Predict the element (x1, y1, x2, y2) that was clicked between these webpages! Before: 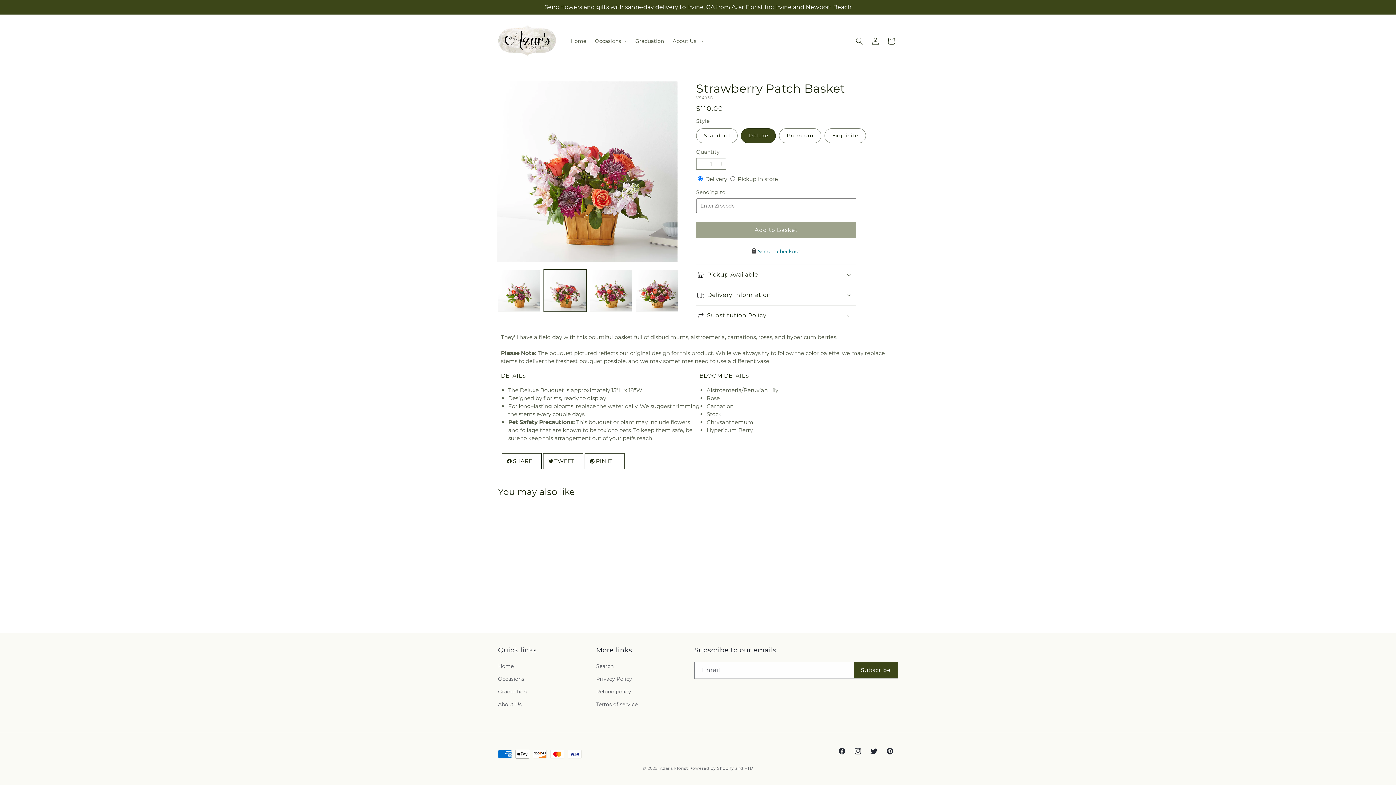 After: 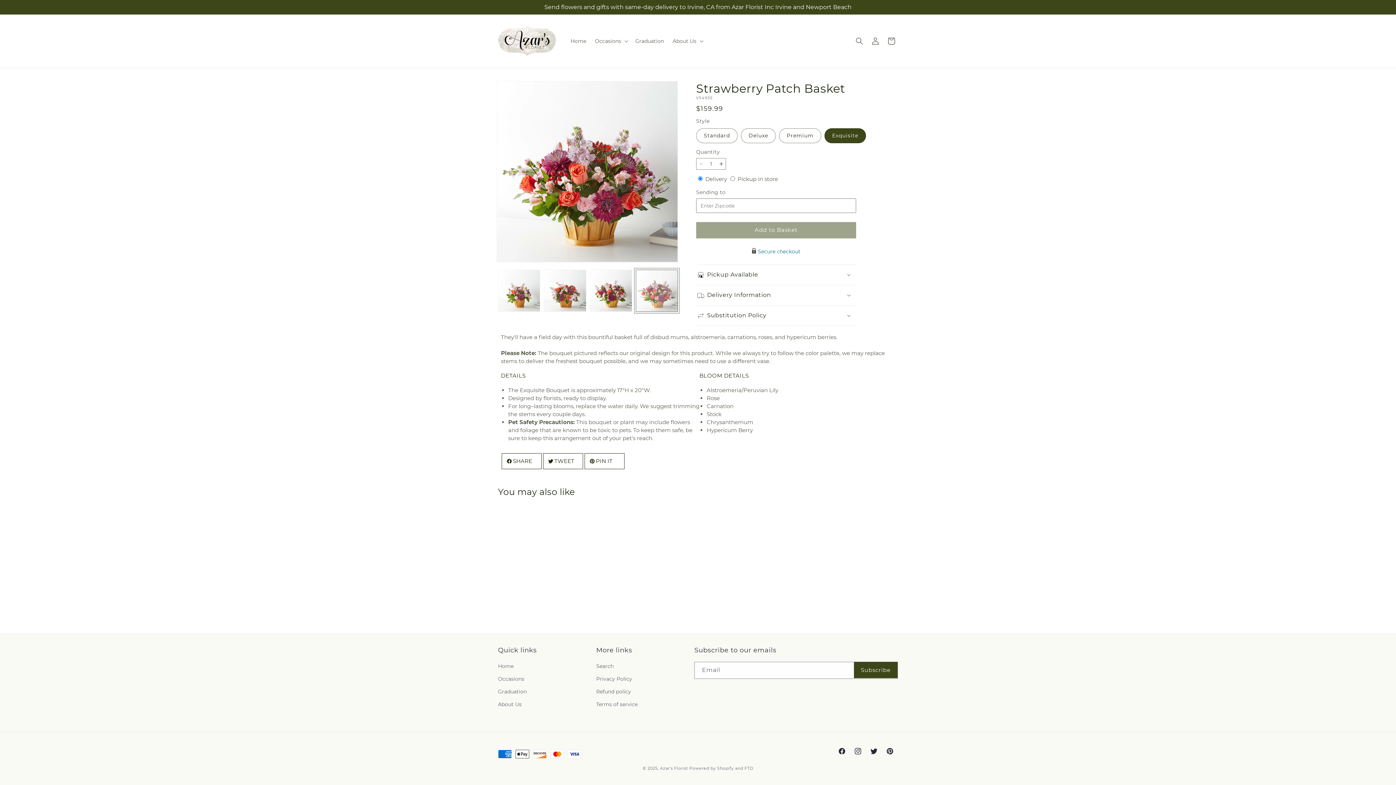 Action: label: Load image 4 in gallery view bbox: (635, 269, 678, 311)